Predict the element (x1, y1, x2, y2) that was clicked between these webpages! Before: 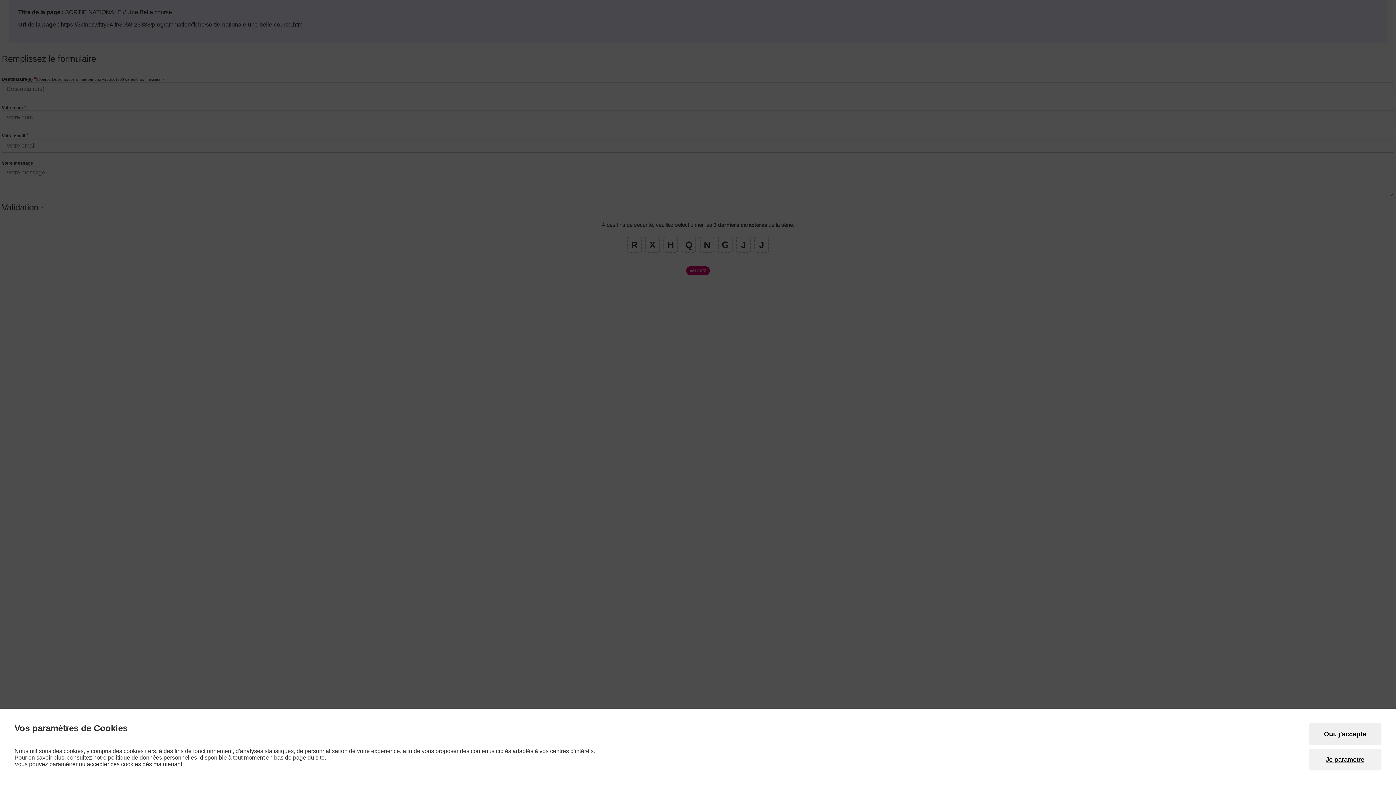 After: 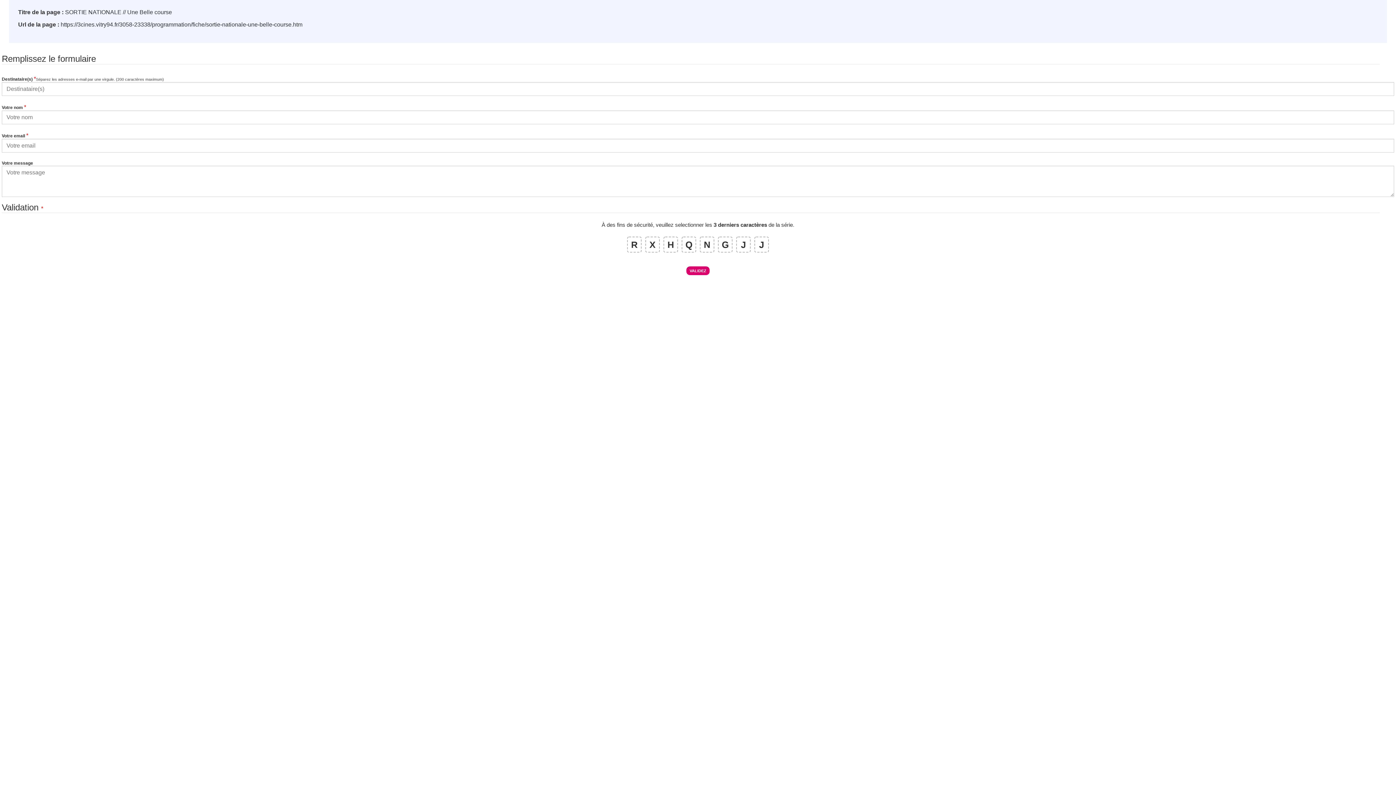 Action: label: Oui, j'accepte bbox: (1309, 723, 1381, 745)